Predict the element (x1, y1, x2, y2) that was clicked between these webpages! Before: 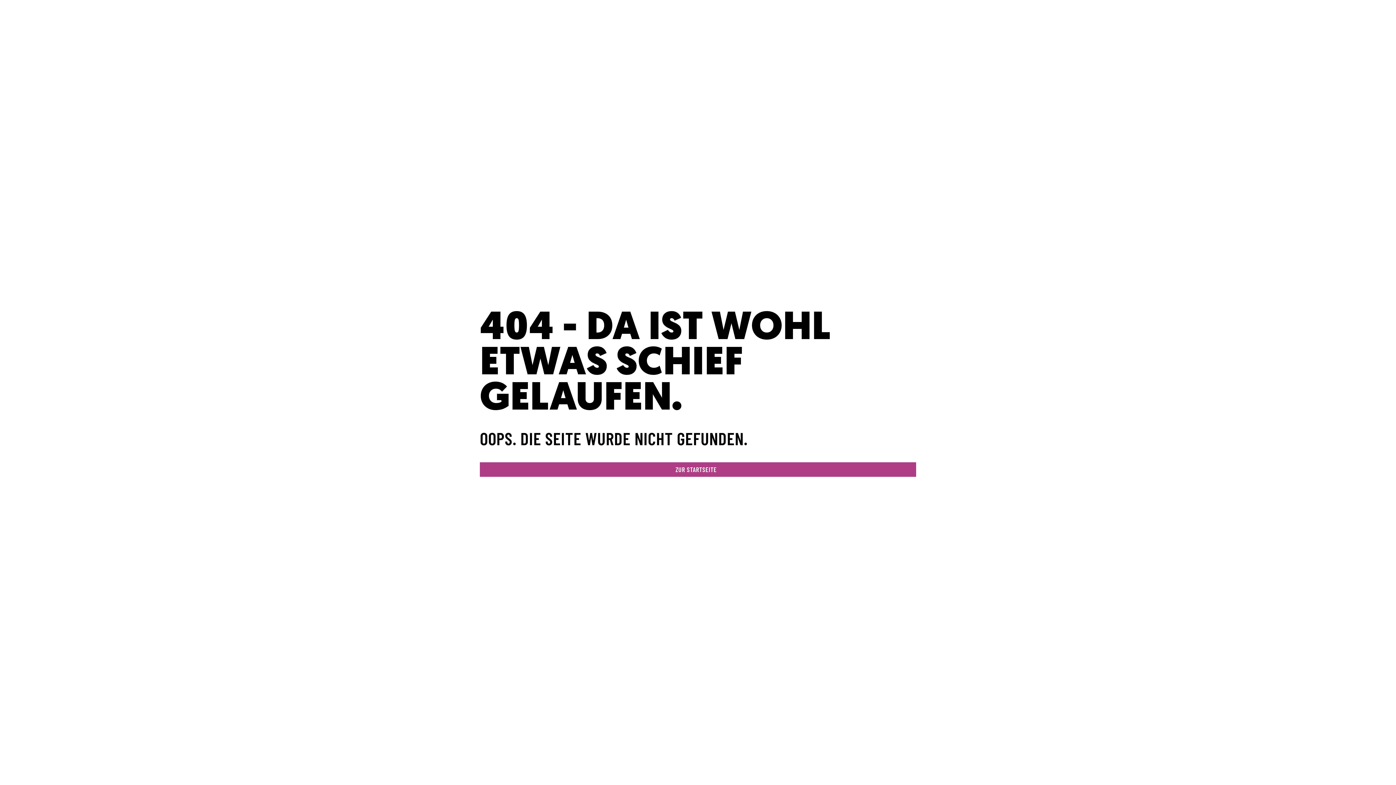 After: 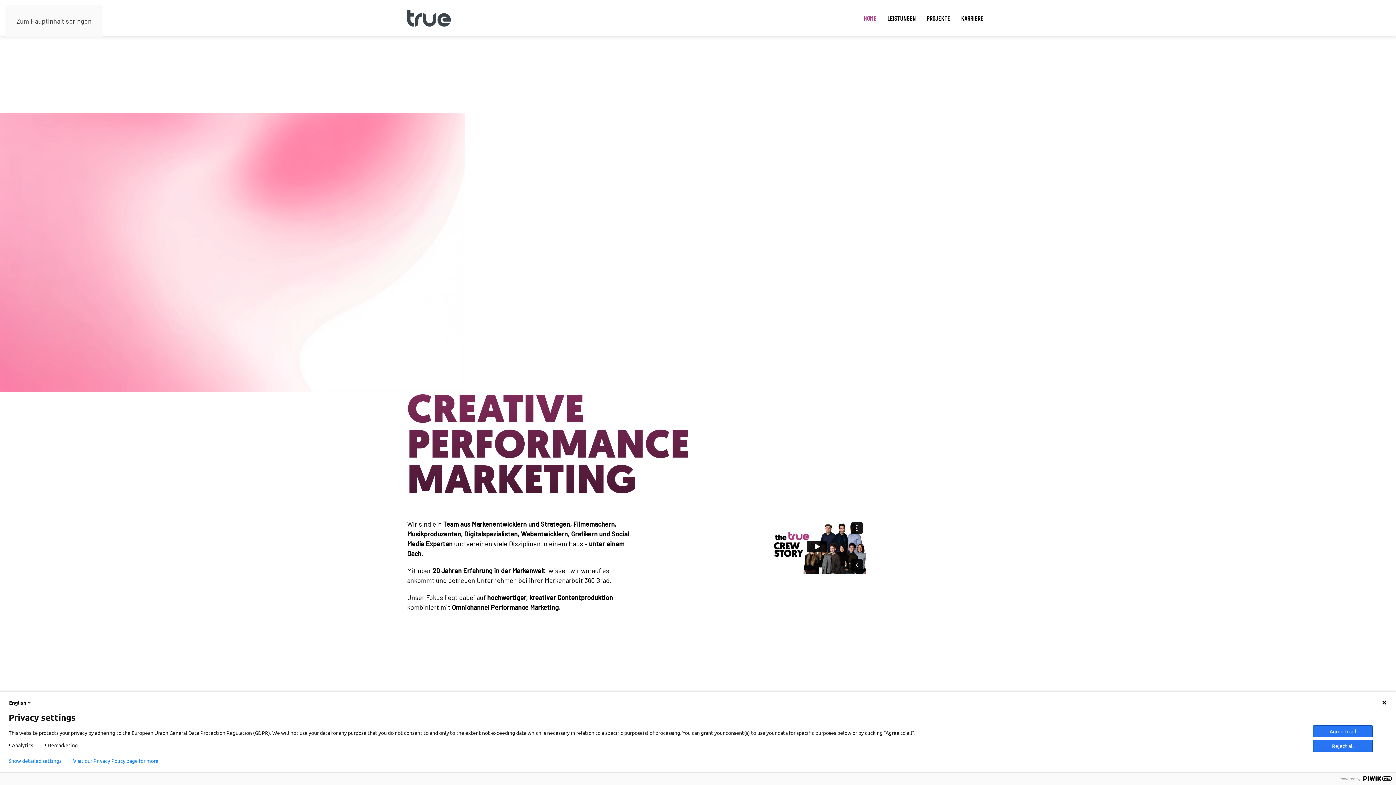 Action: label: ZUR STARTSEITE bbox: (480, 462, 916, 476)